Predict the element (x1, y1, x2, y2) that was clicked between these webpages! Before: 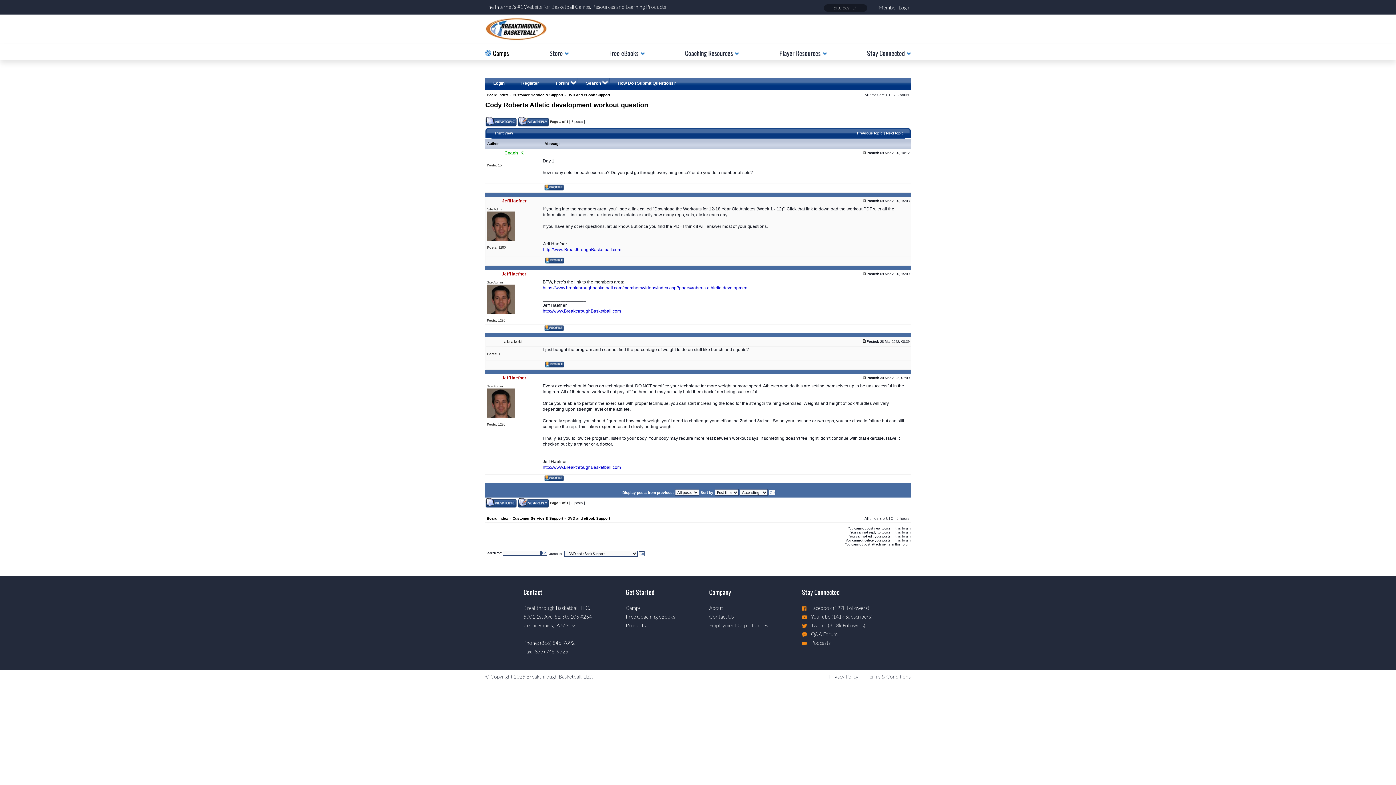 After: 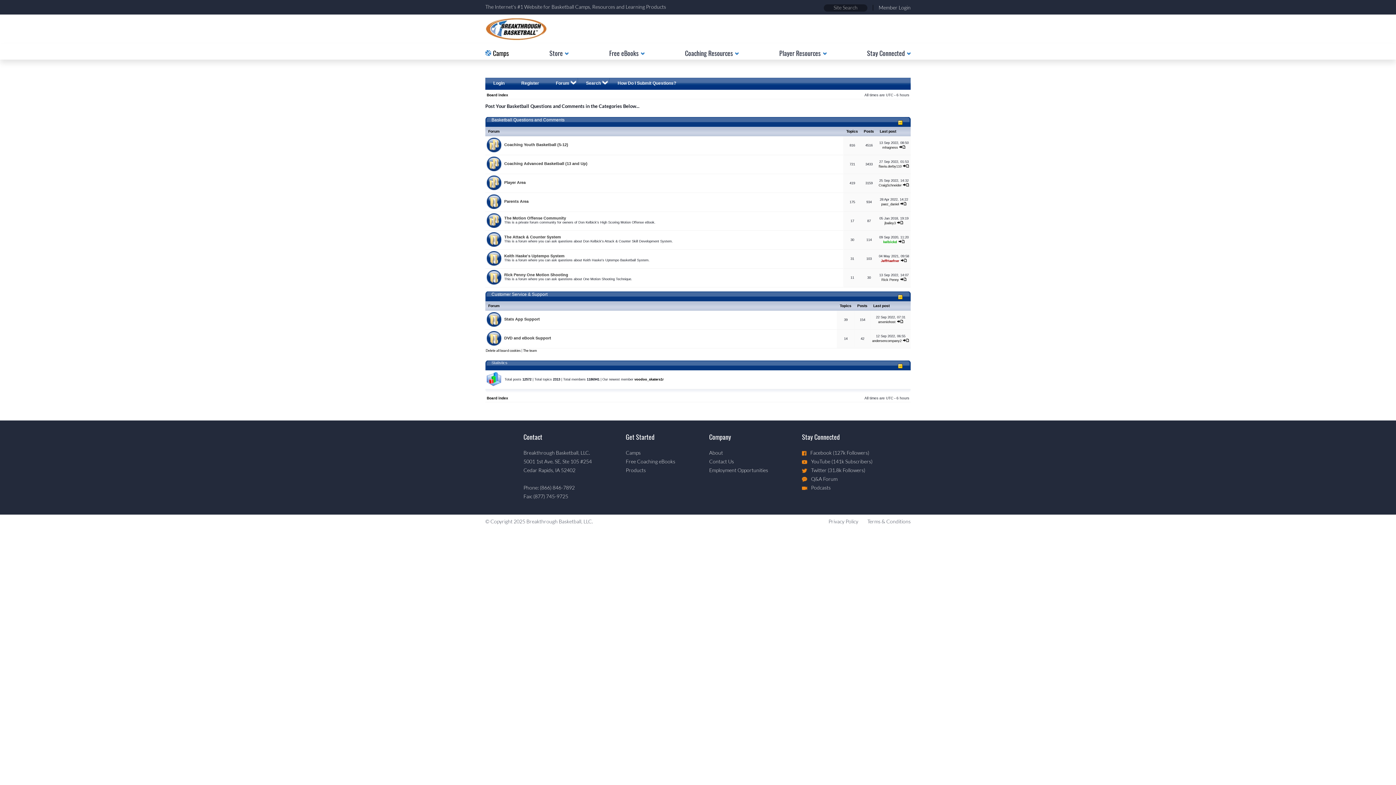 Action: bbox: (548, 77, 578, 89) label: Forum